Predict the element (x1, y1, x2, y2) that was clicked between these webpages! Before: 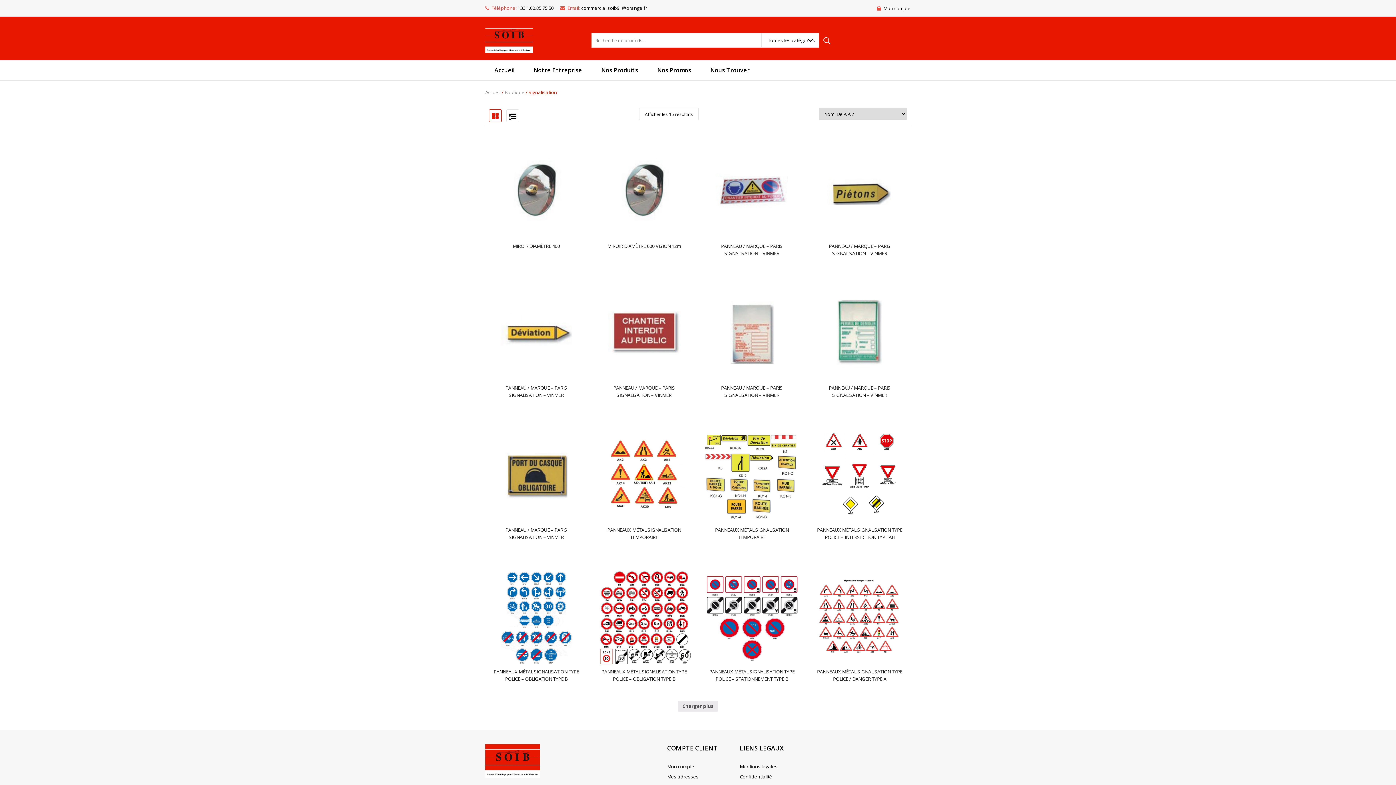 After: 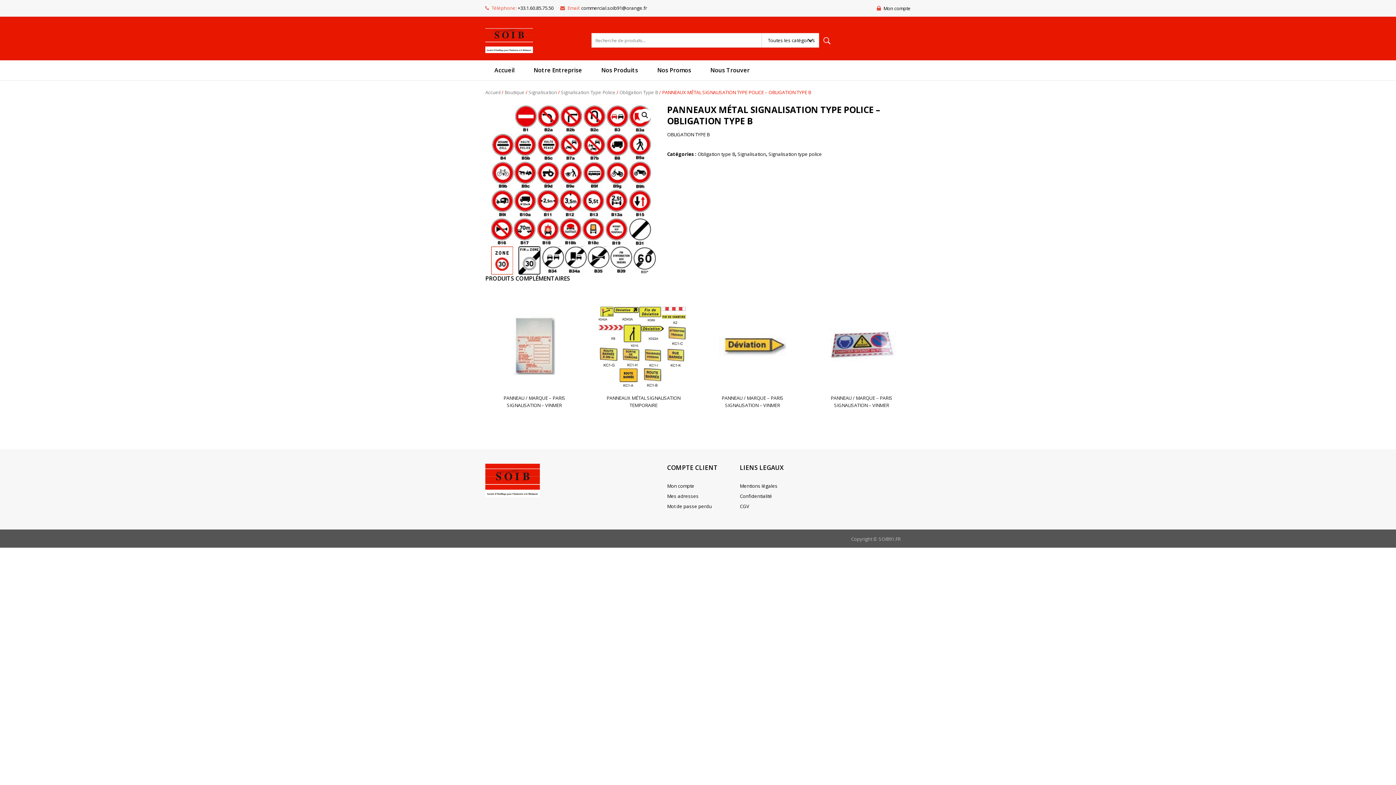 Action: bbox: (597, 570, 691, 664)